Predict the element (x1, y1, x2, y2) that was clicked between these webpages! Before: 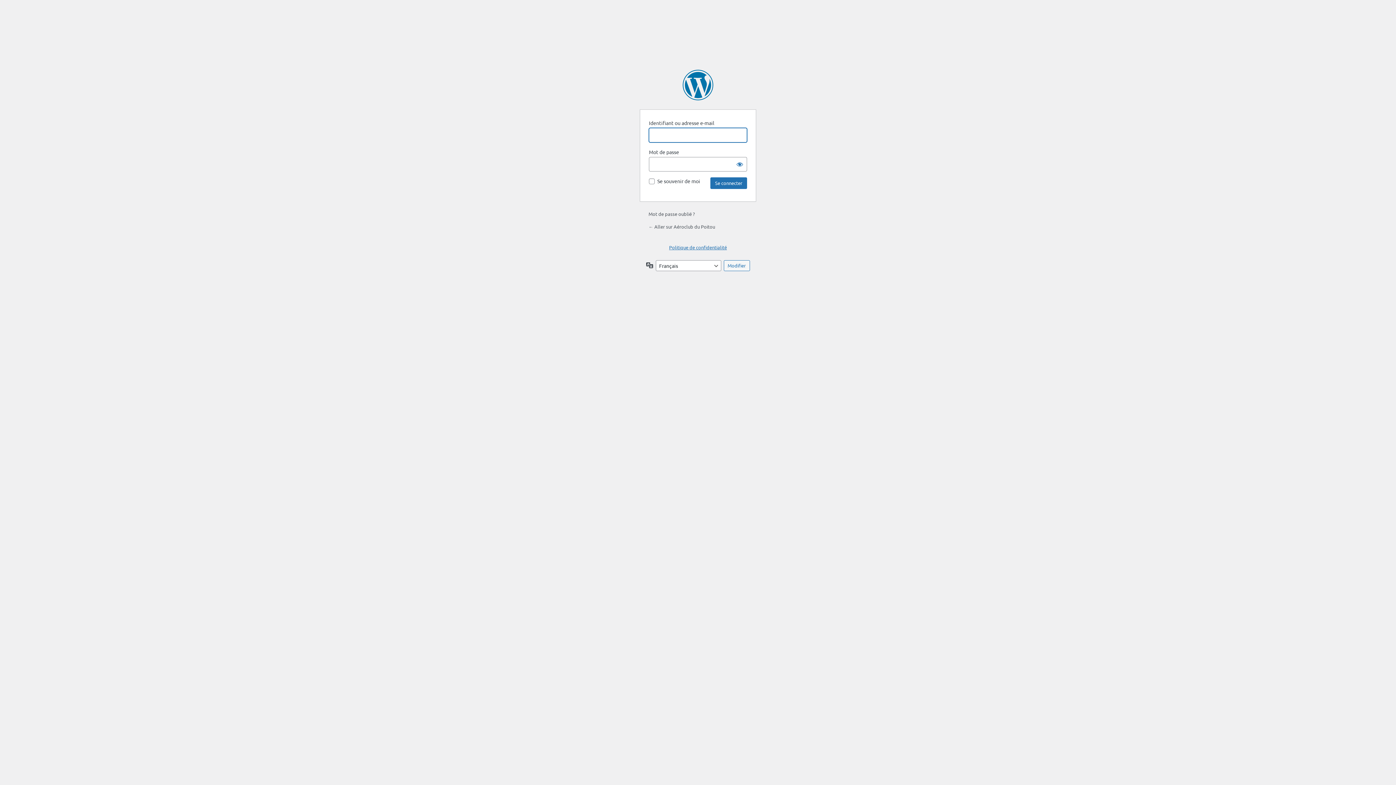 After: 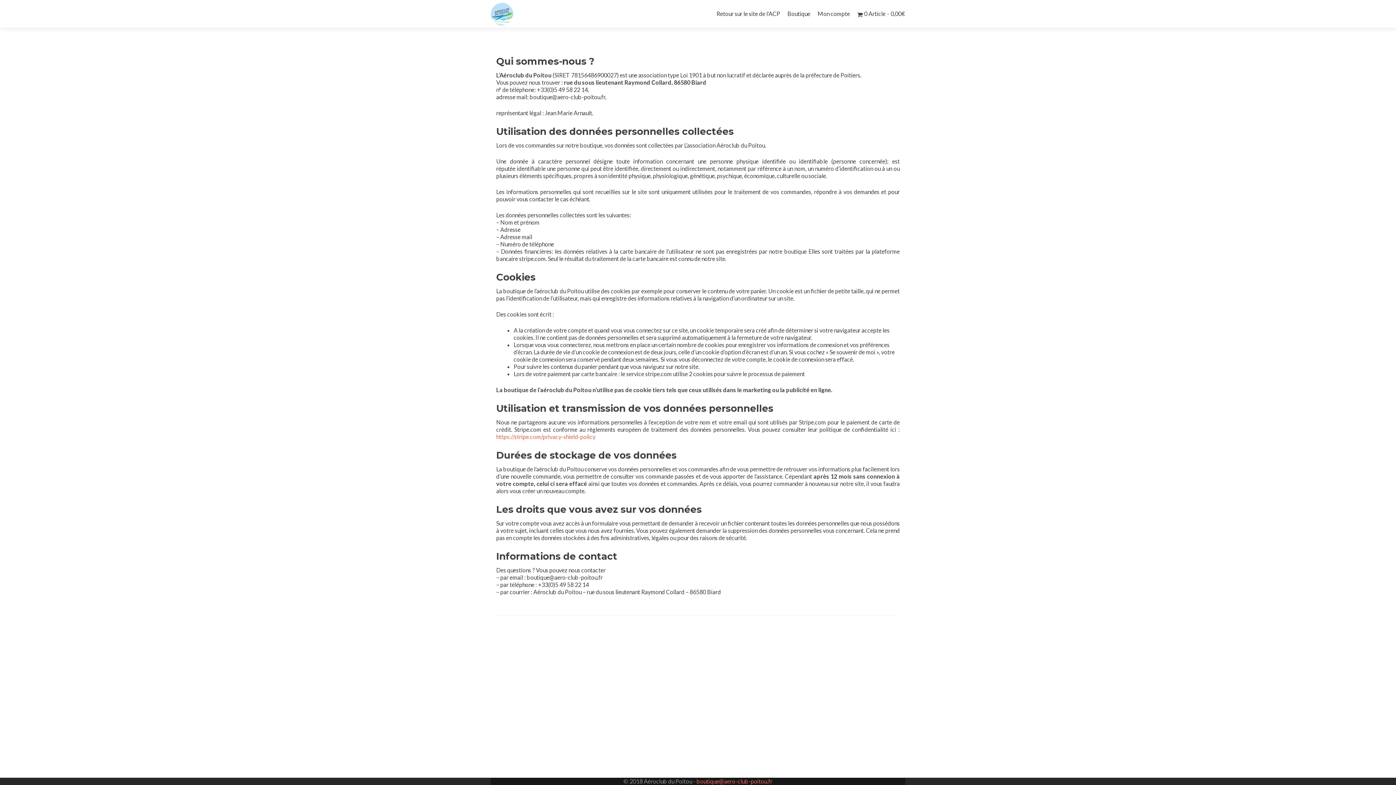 Action: bbox: (669, 244, 727, 250) label: Politique de confidentialité